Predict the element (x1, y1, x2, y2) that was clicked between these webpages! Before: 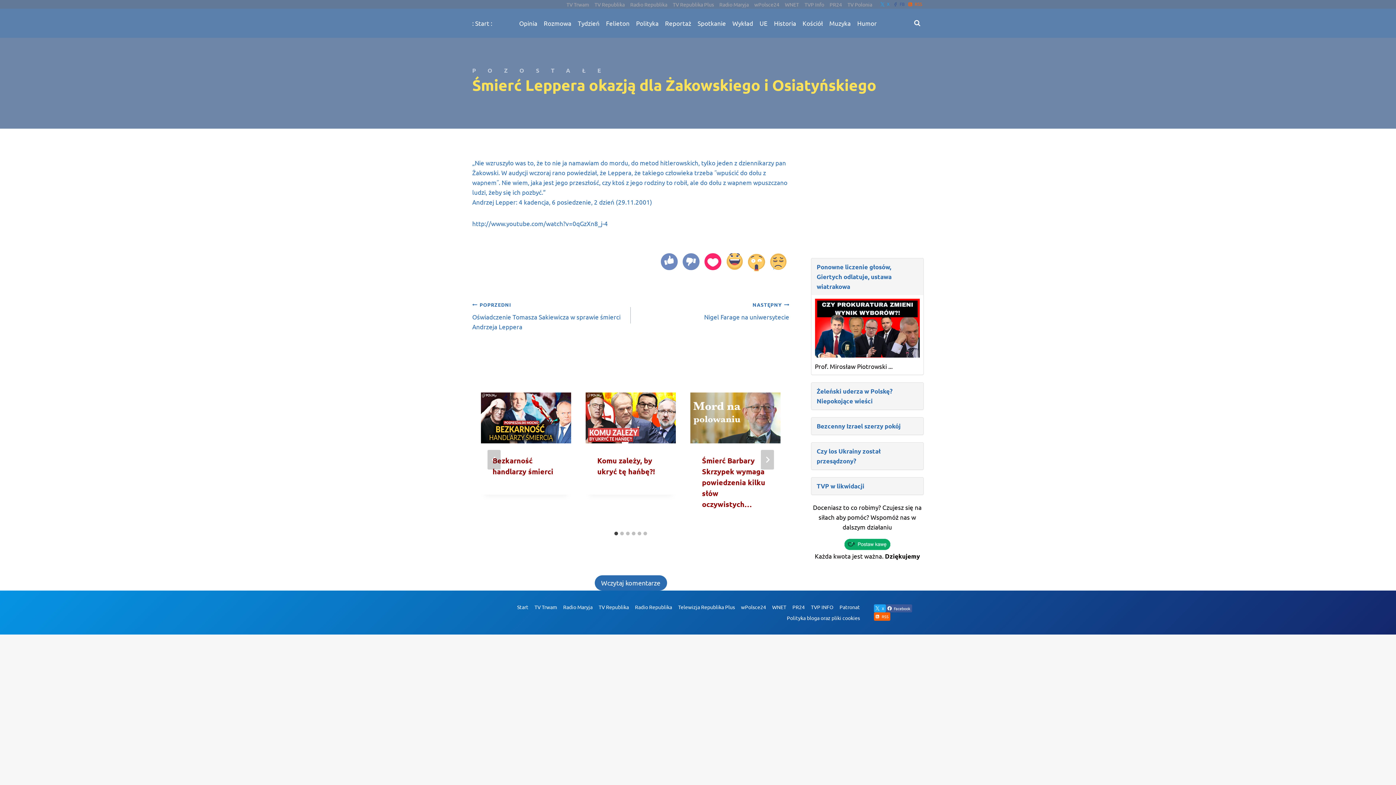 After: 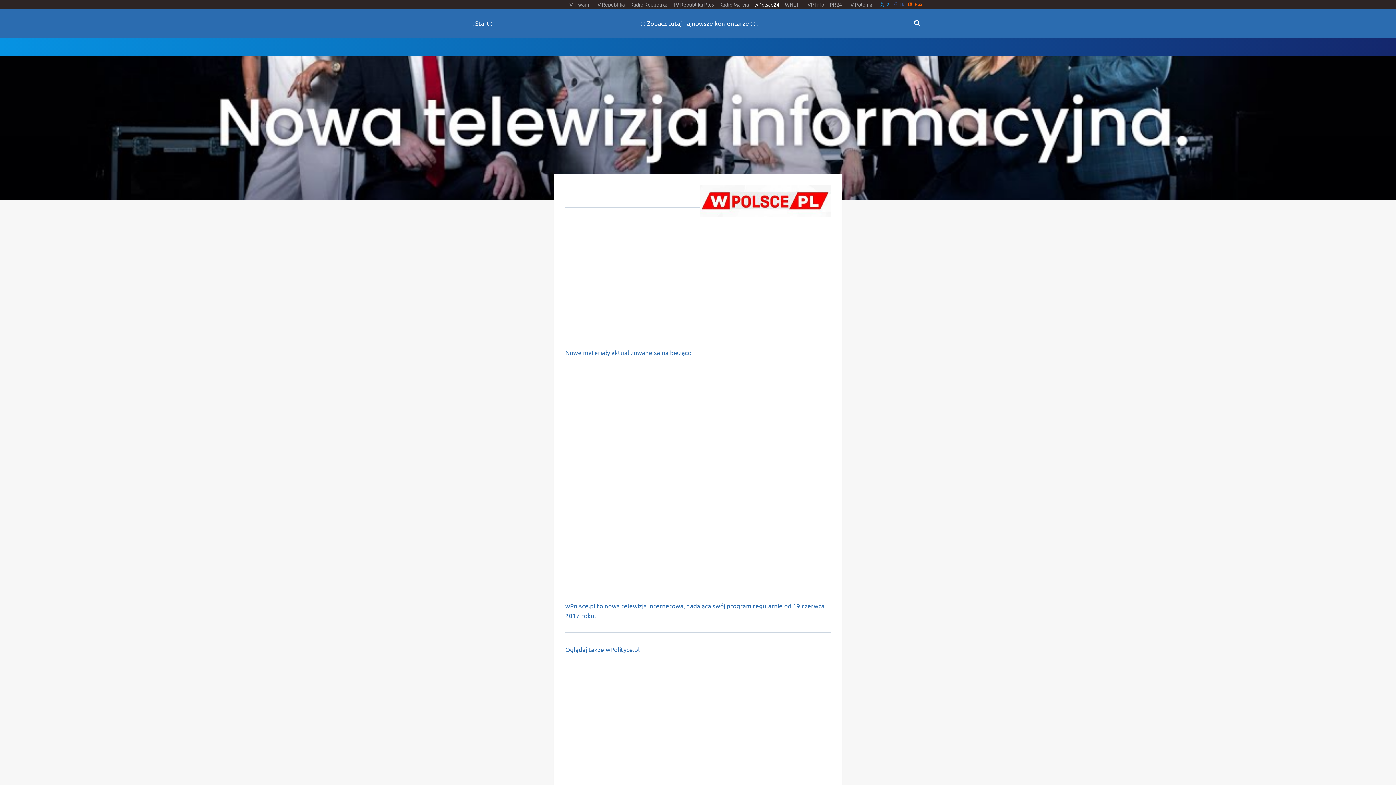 Action: bbox: (738, 601, 769, 612) label: wPolsce24